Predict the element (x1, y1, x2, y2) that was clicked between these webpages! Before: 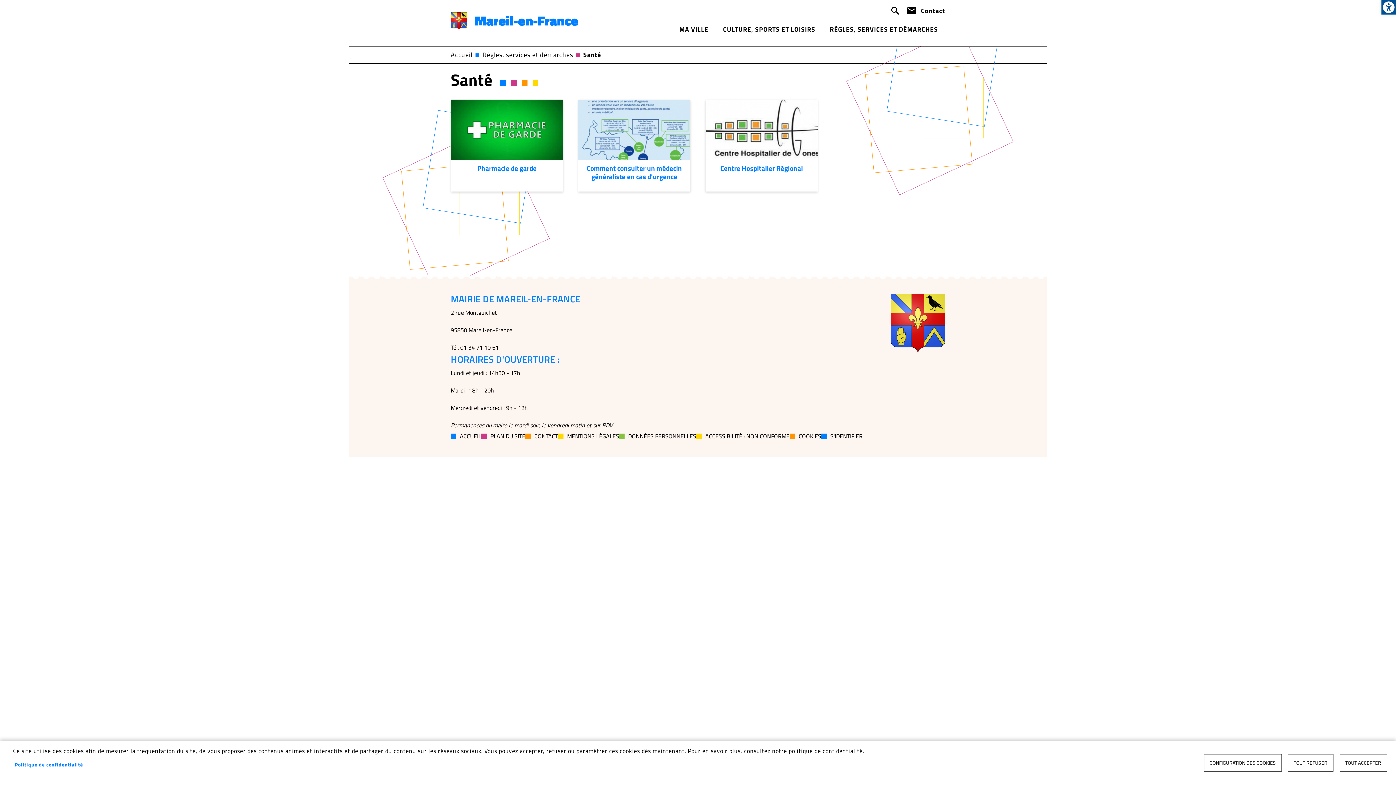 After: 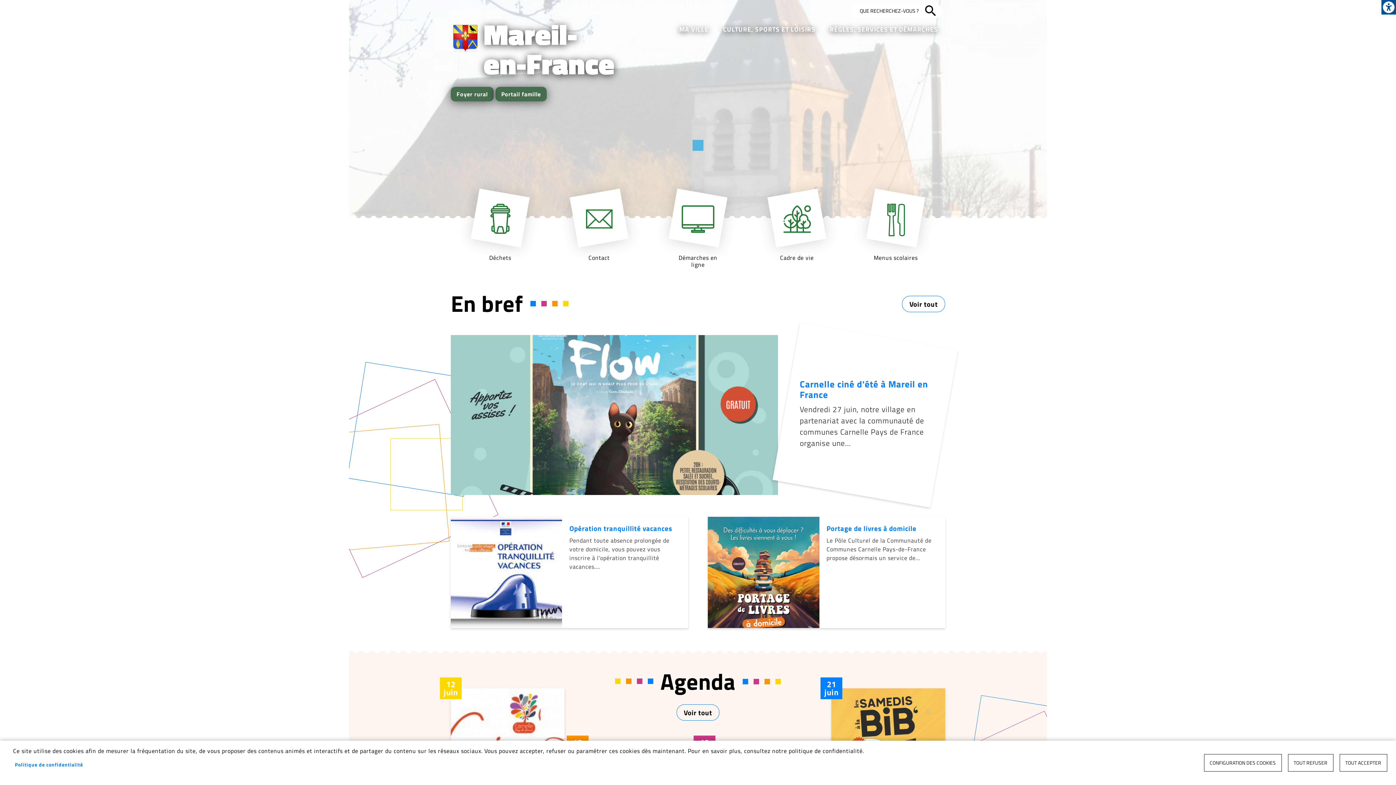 Action: bbox: (450, 2, 578, 40)